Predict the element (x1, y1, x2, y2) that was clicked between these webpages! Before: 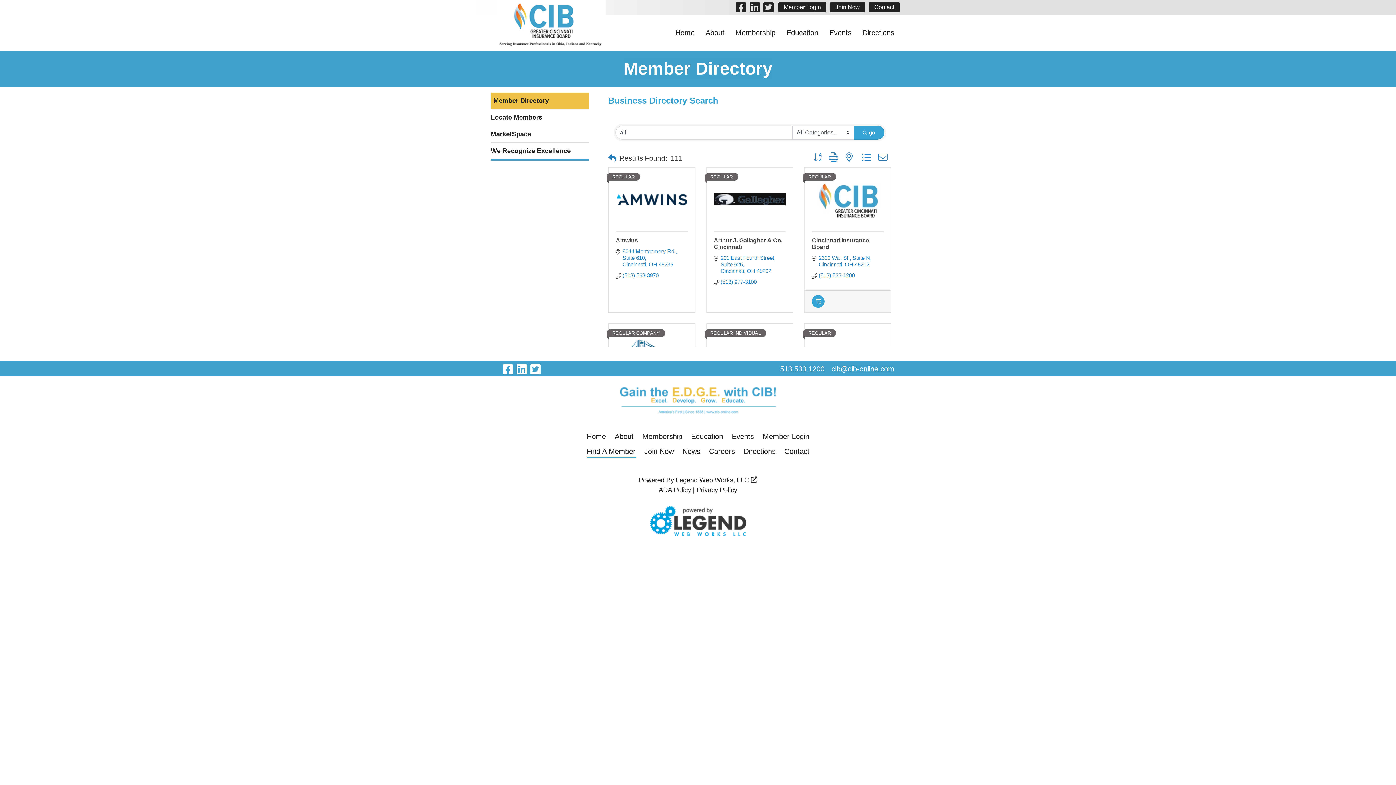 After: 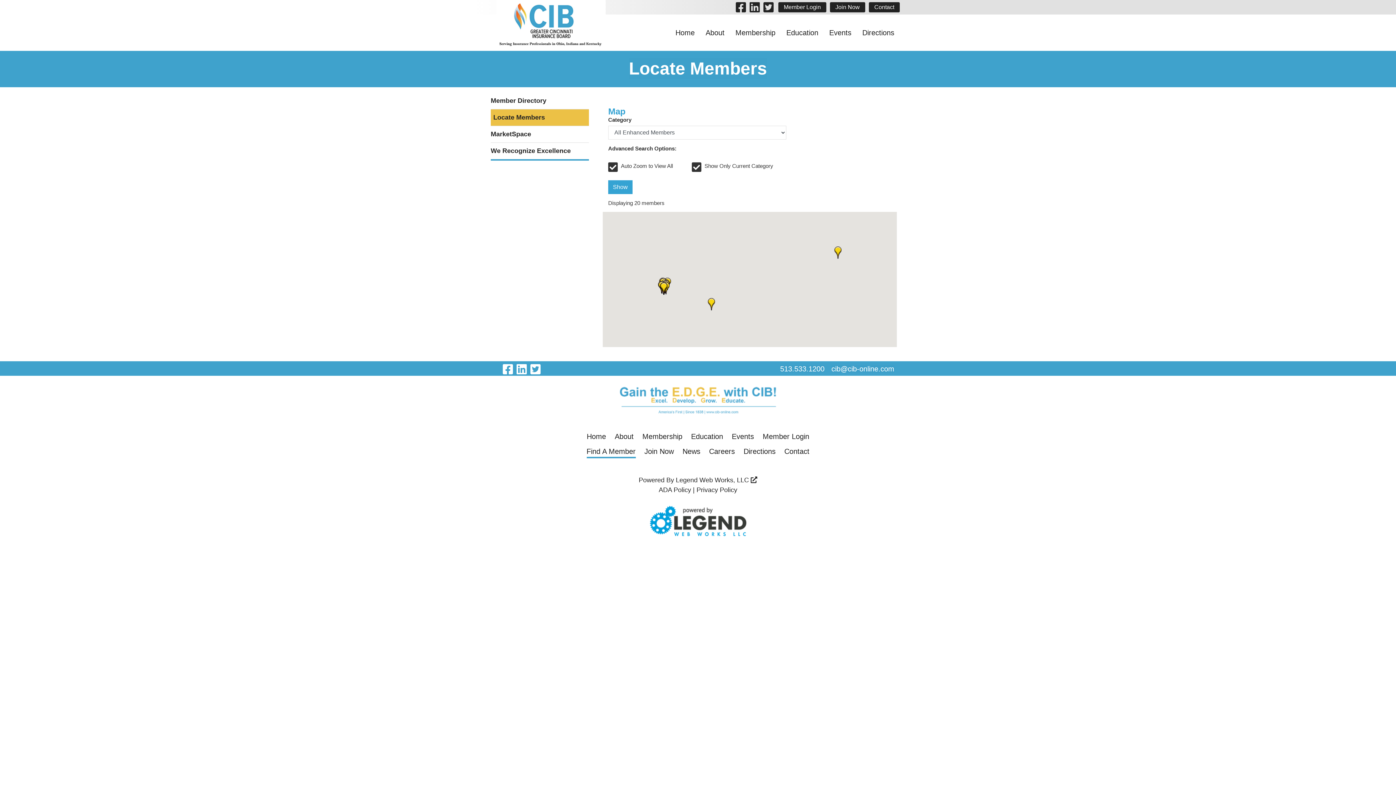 Action: bbox: (490, 109, 589, 125) label: Locate Members